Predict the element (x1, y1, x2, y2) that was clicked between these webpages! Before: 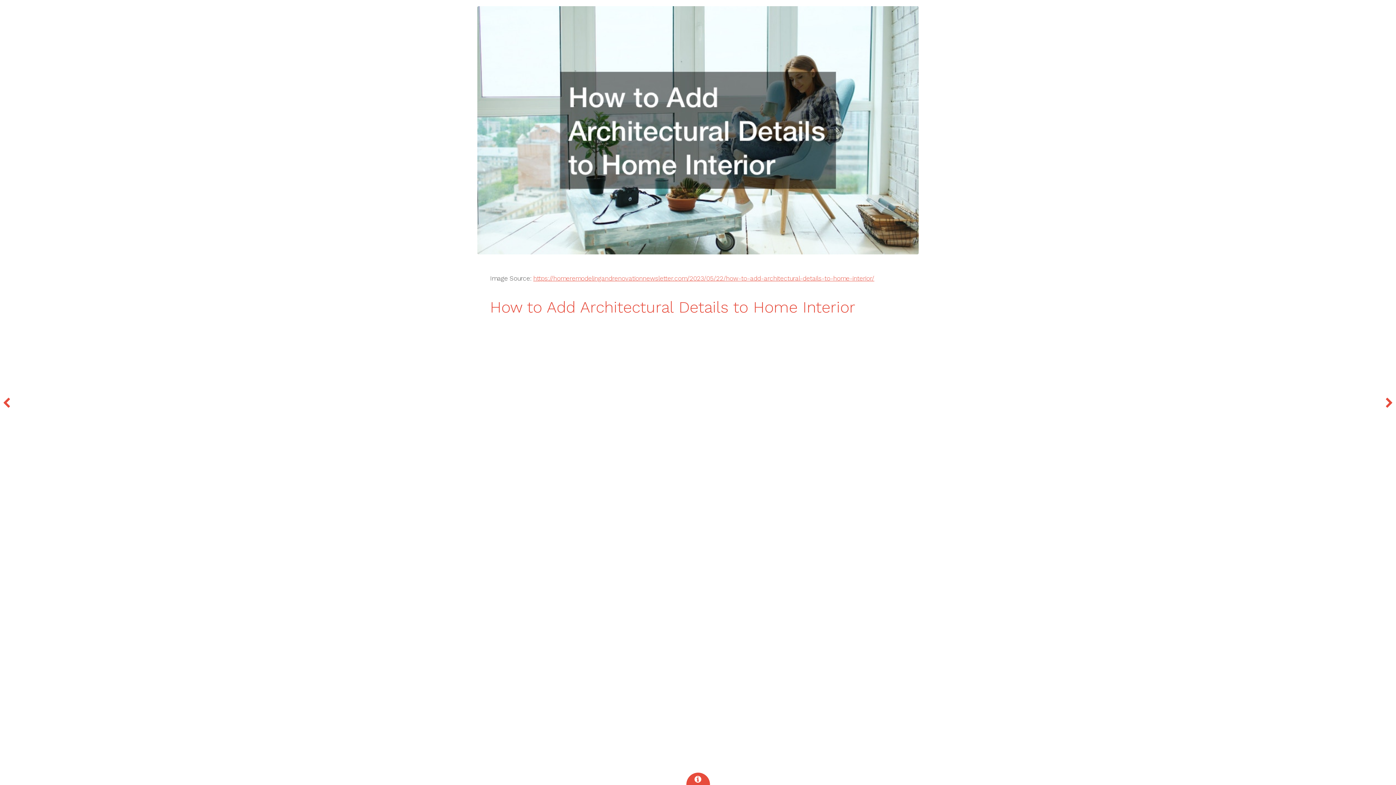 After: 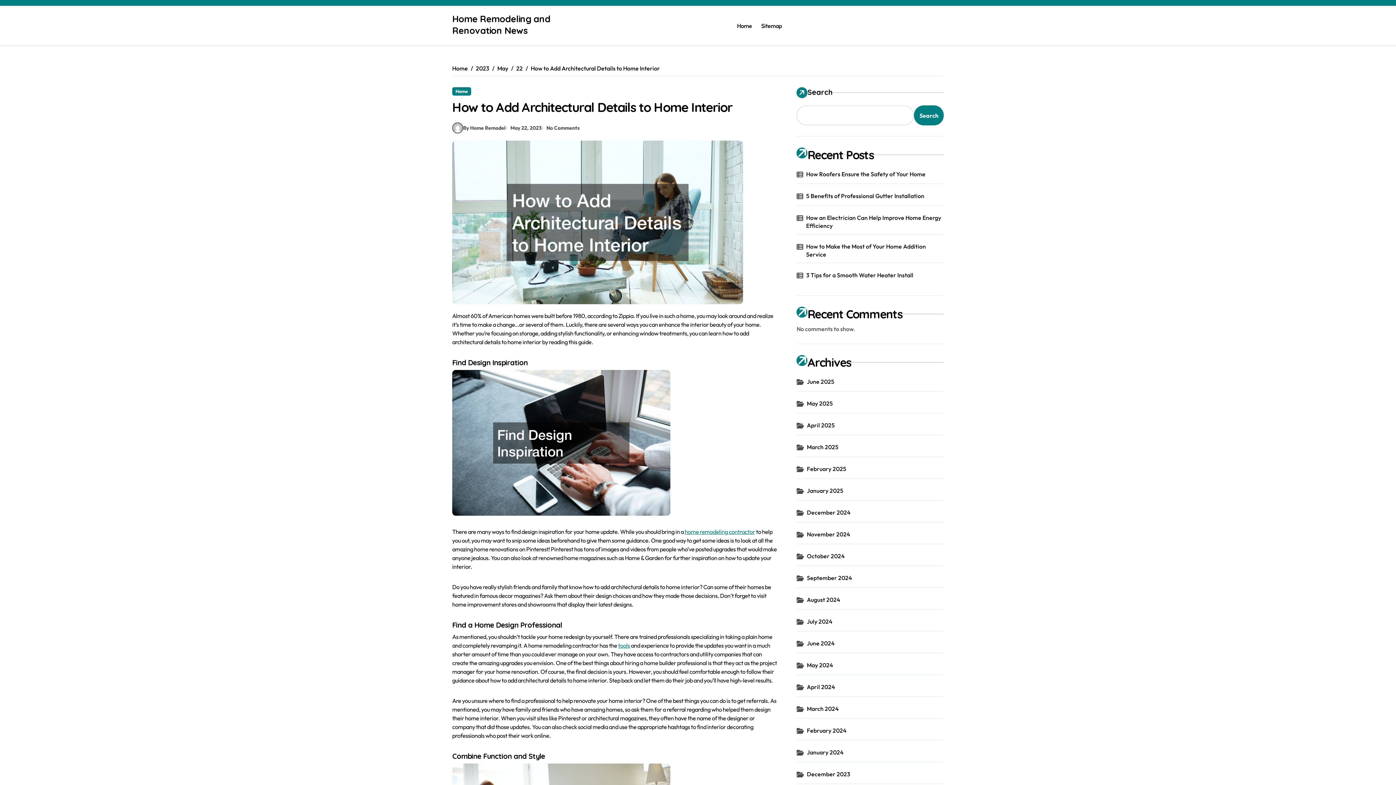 Action: bbox: (477, 6, 918, 254)